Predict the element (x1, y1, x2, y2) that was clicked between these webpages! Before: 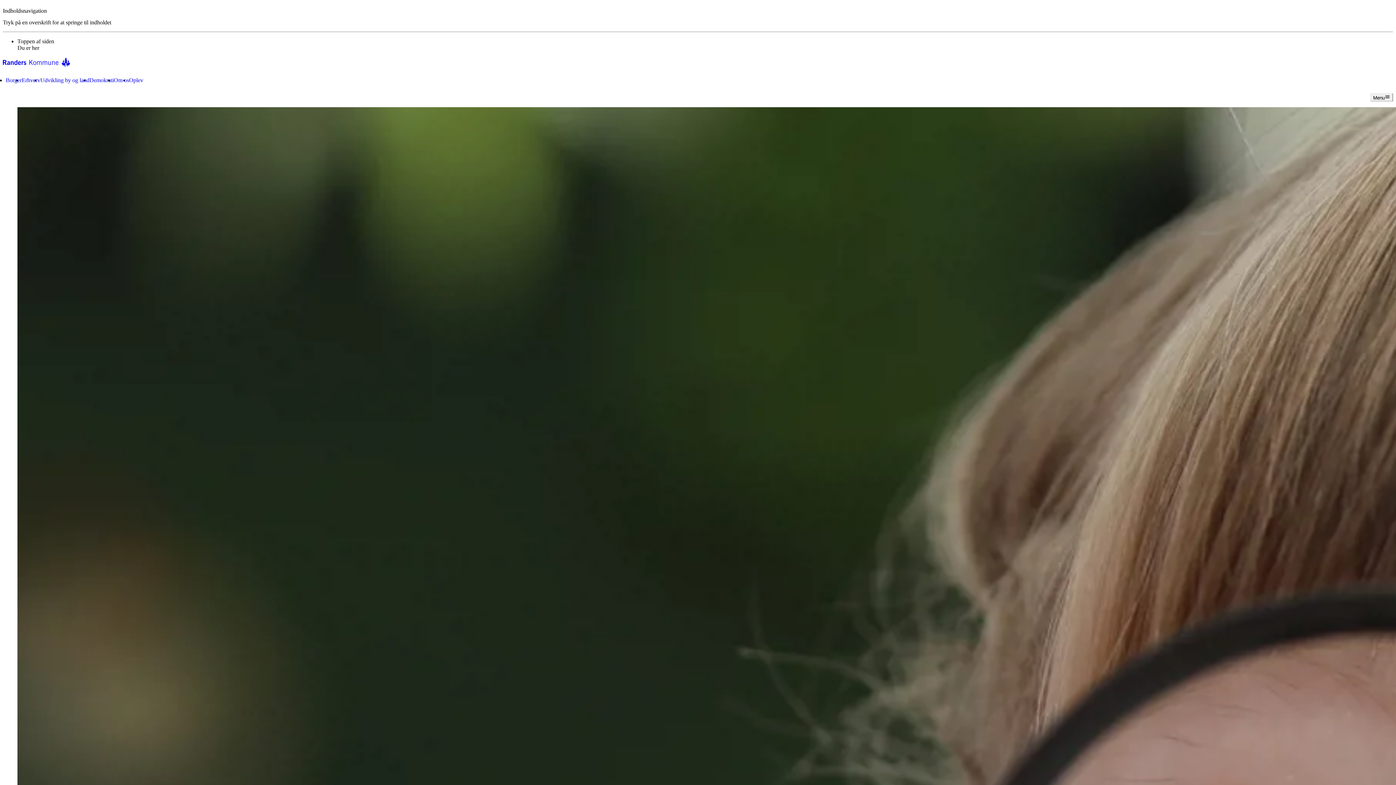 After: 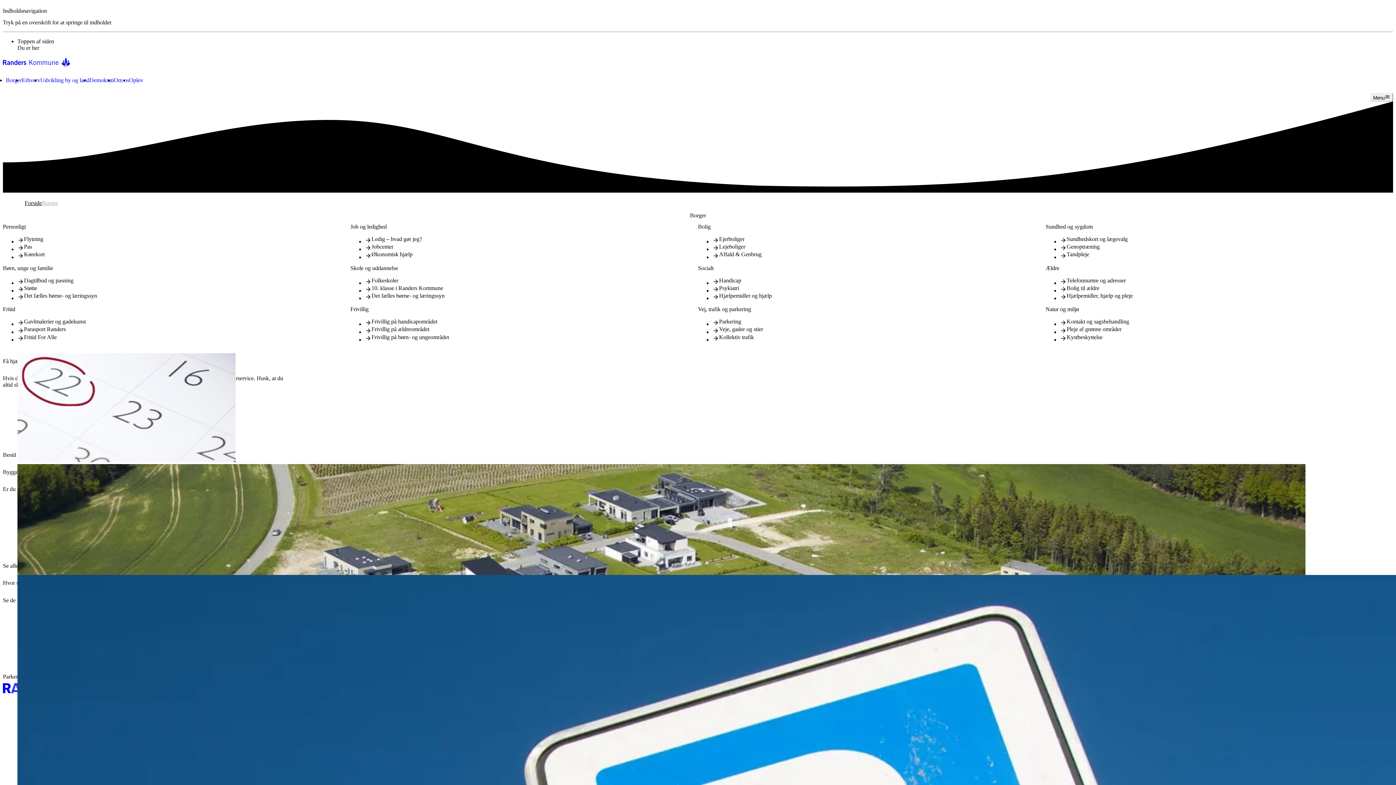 Action: bbox: (5, 76, 21, 83) label: Borger